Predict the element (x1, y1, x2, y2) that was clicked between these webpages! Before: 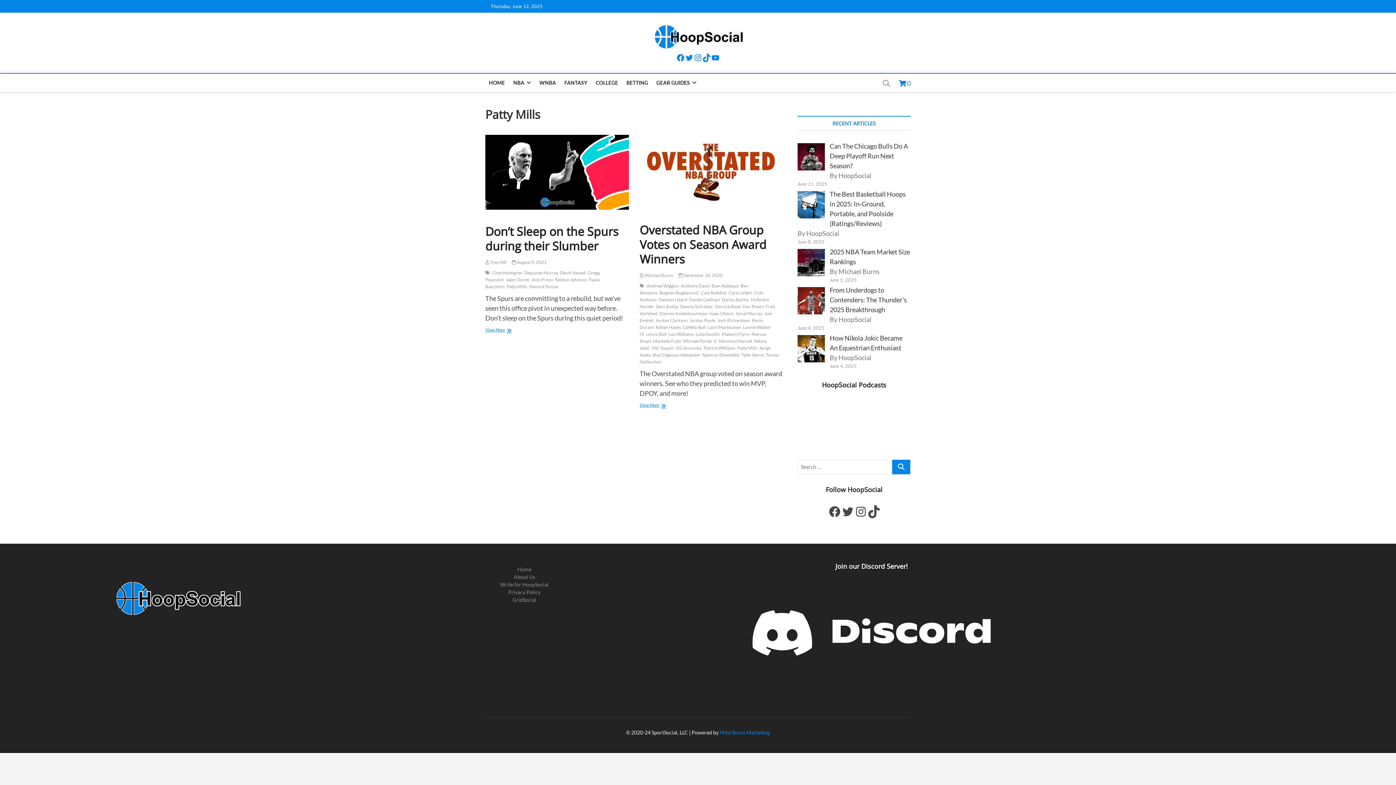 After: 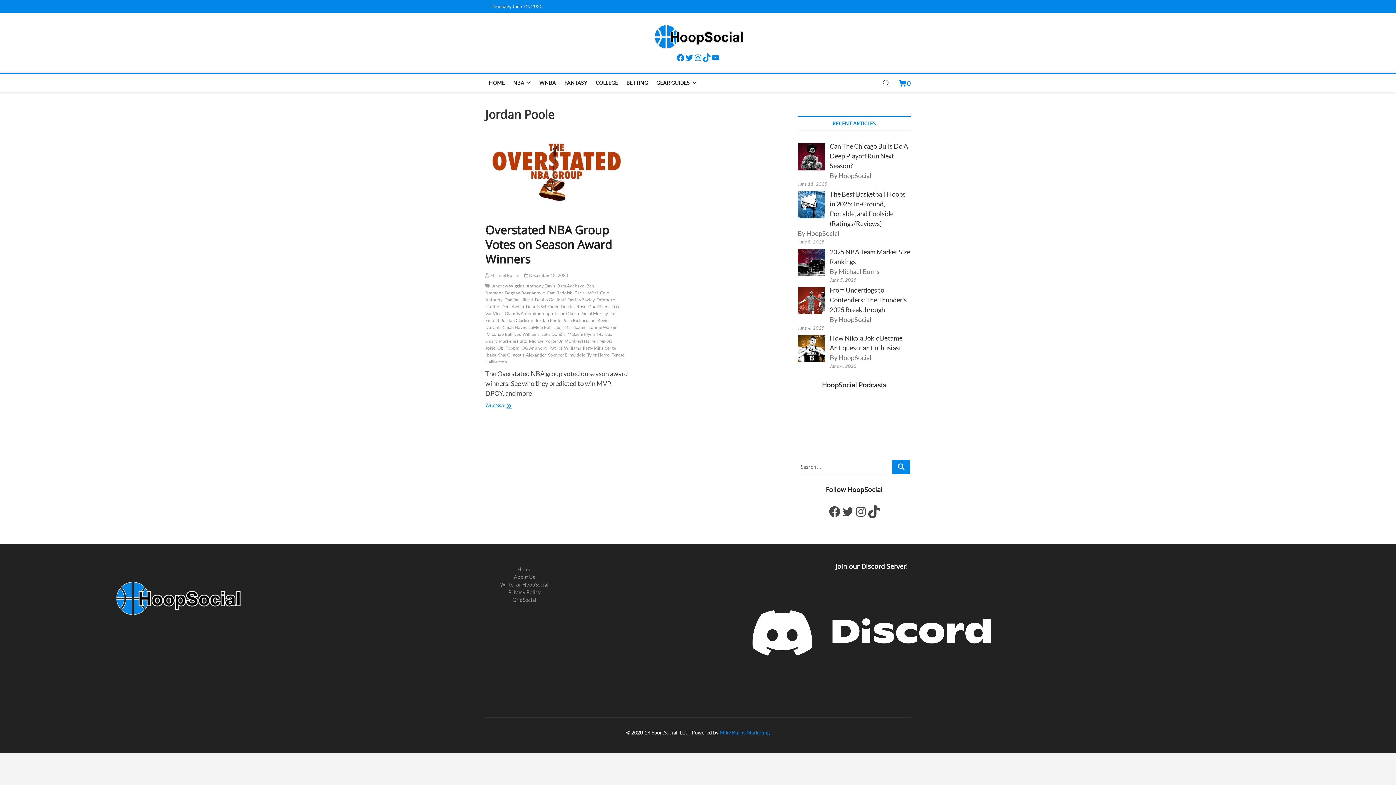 Action: label: Jordan Poole bbox: (689, 317, 717, 325)